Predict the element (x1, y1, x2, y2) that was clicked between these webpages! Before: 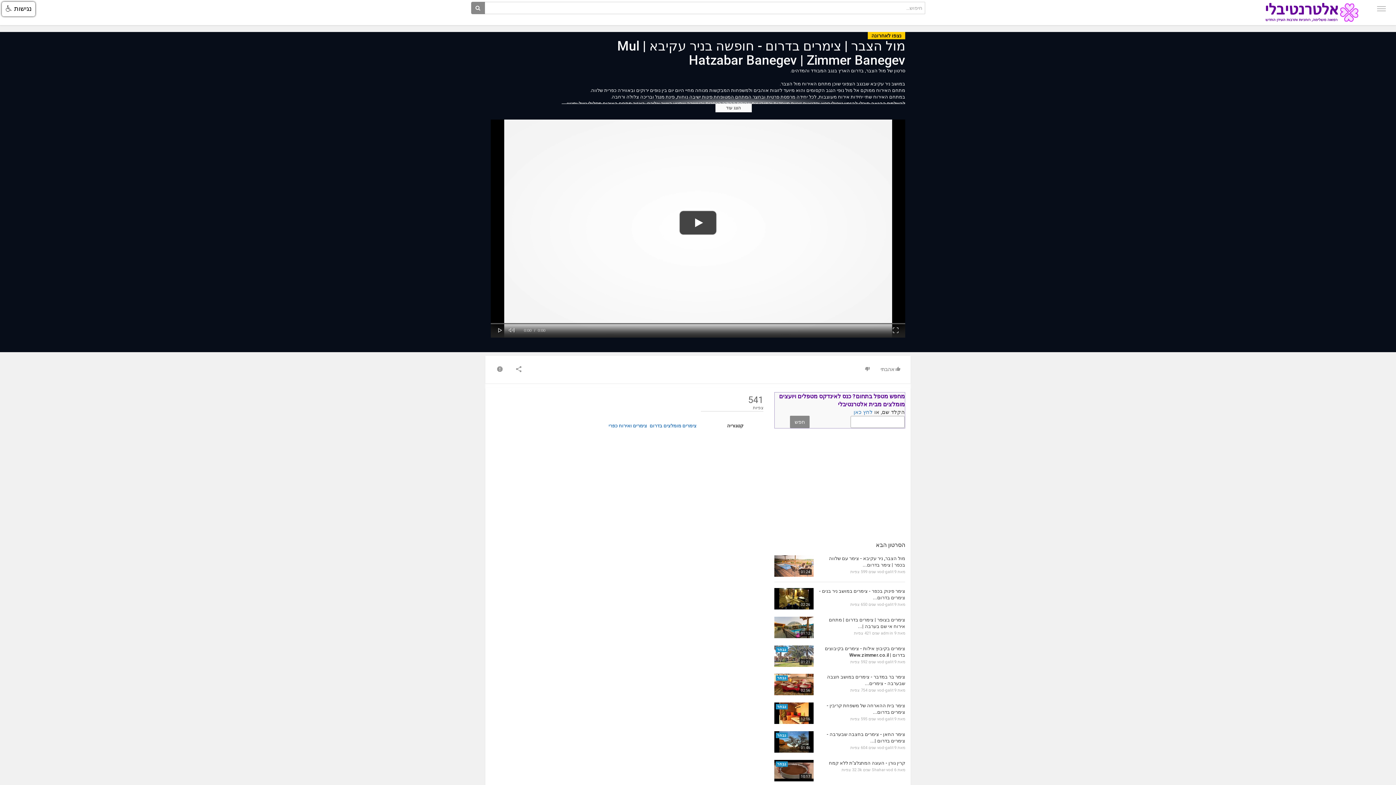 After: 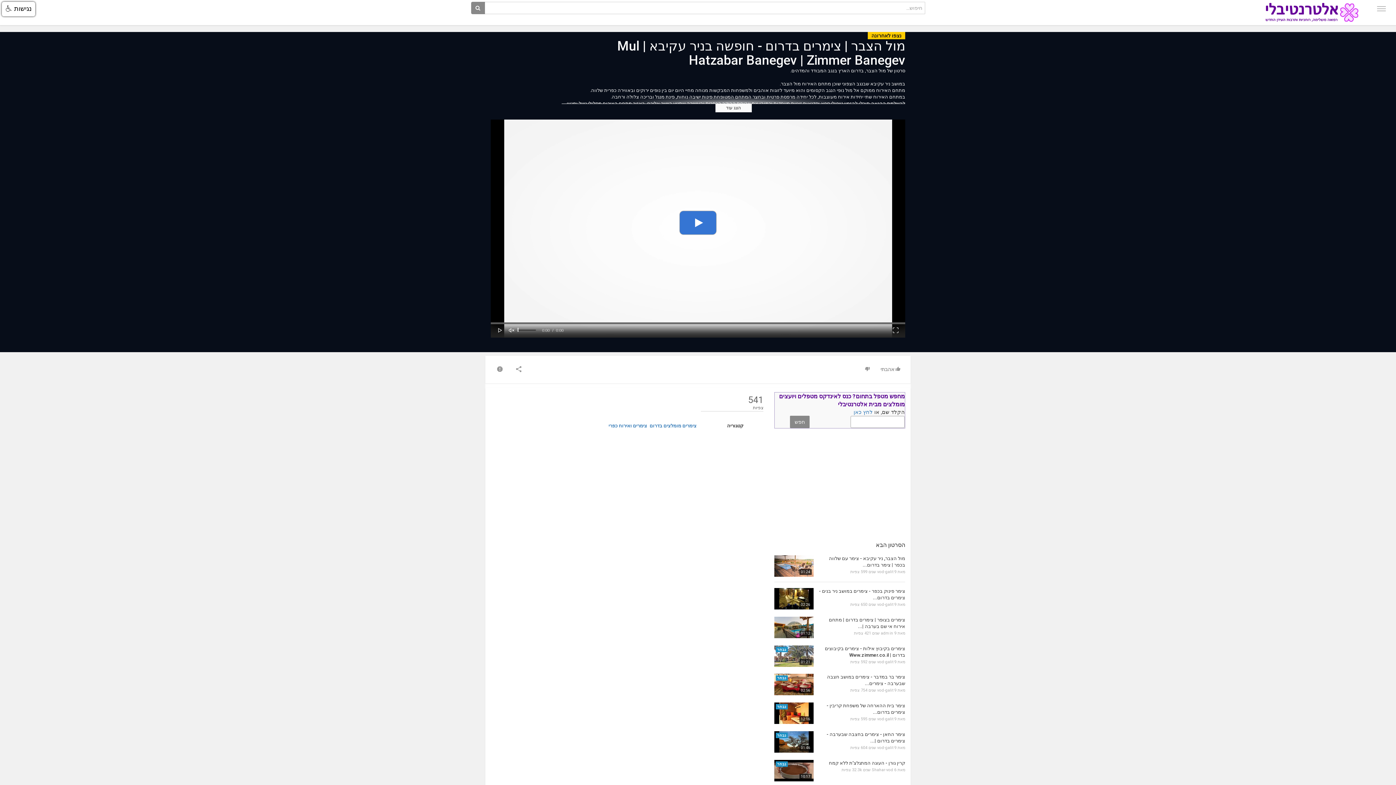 Action: bbox: (506, 324, 517, 335) label: Mute